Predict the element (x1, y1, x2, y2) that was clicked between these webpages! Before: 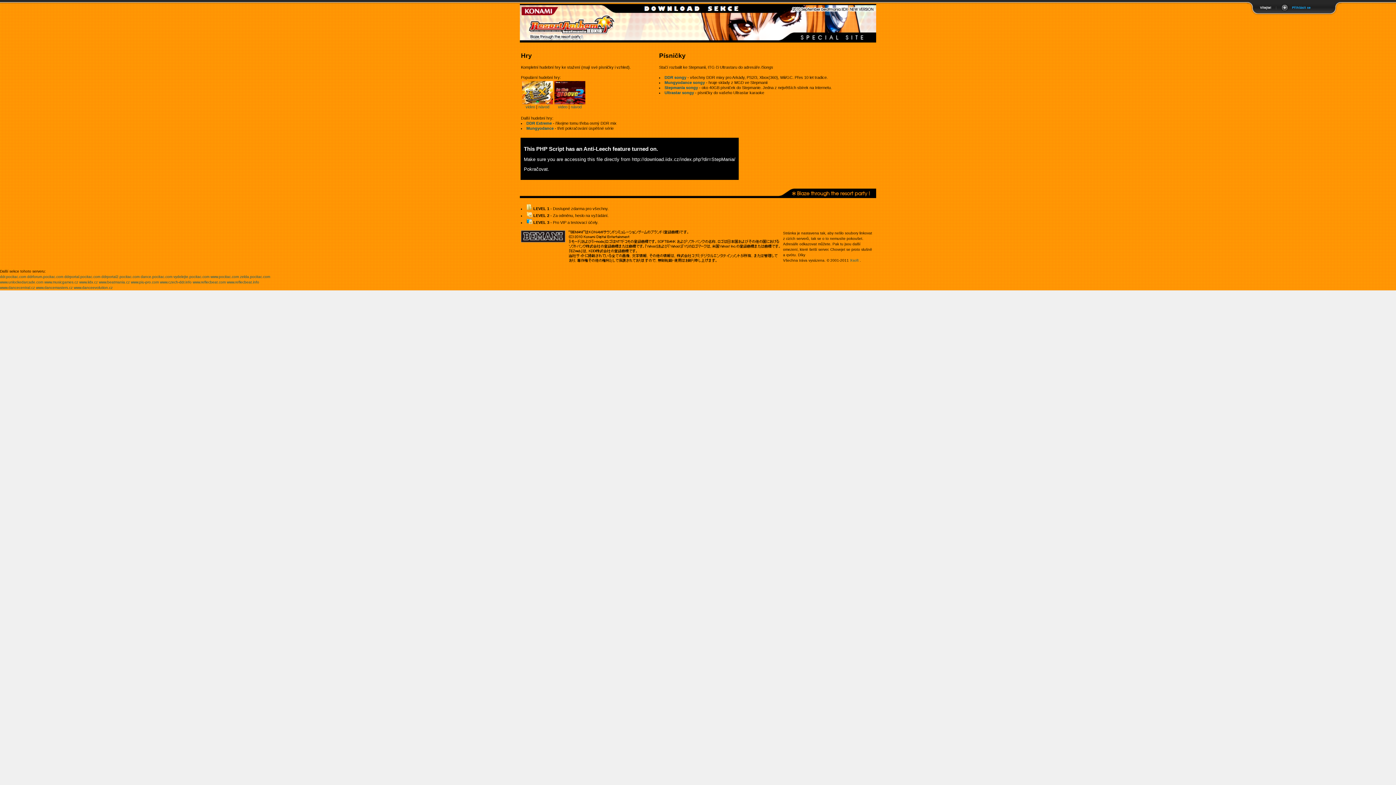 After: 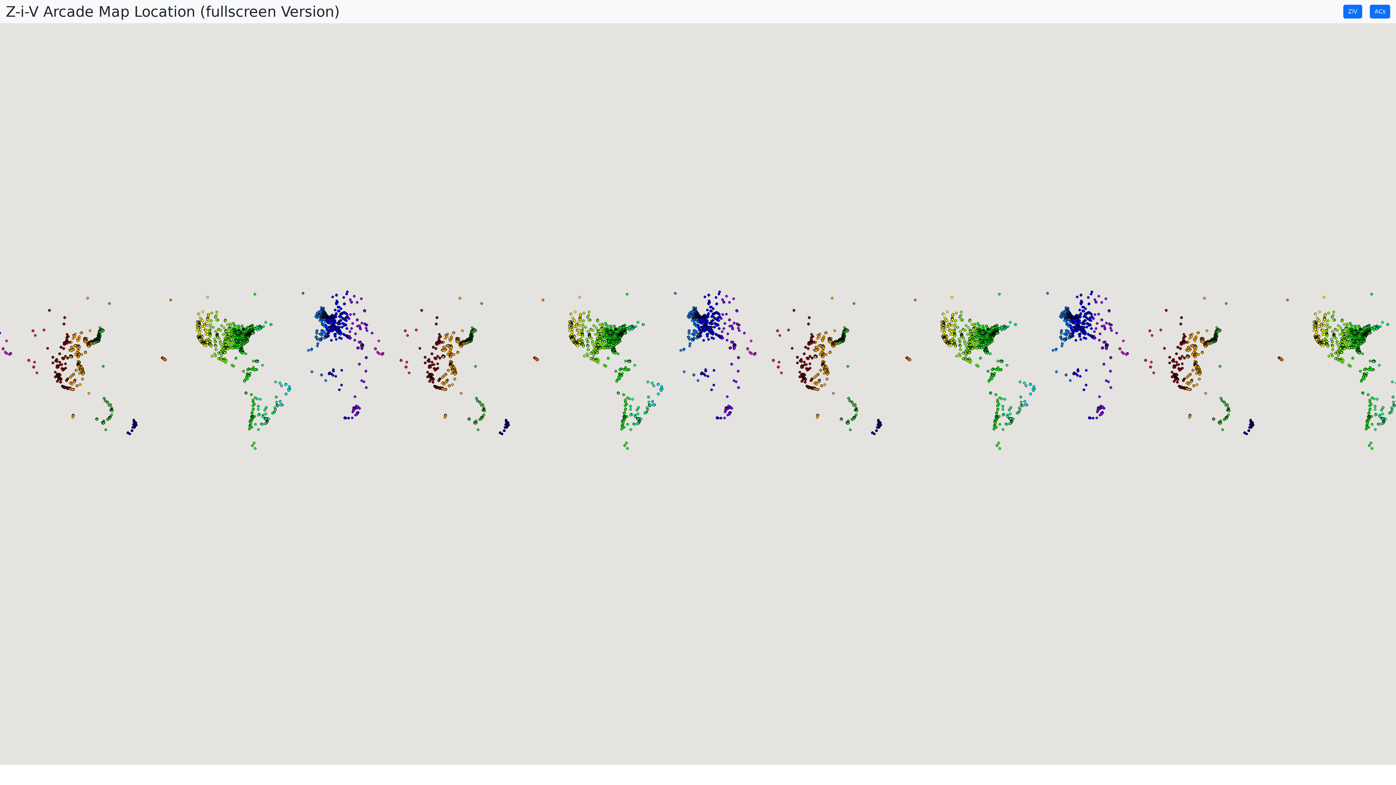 Action: label: www.reflecbeat.com bbox: (192, 280, 225, 284)